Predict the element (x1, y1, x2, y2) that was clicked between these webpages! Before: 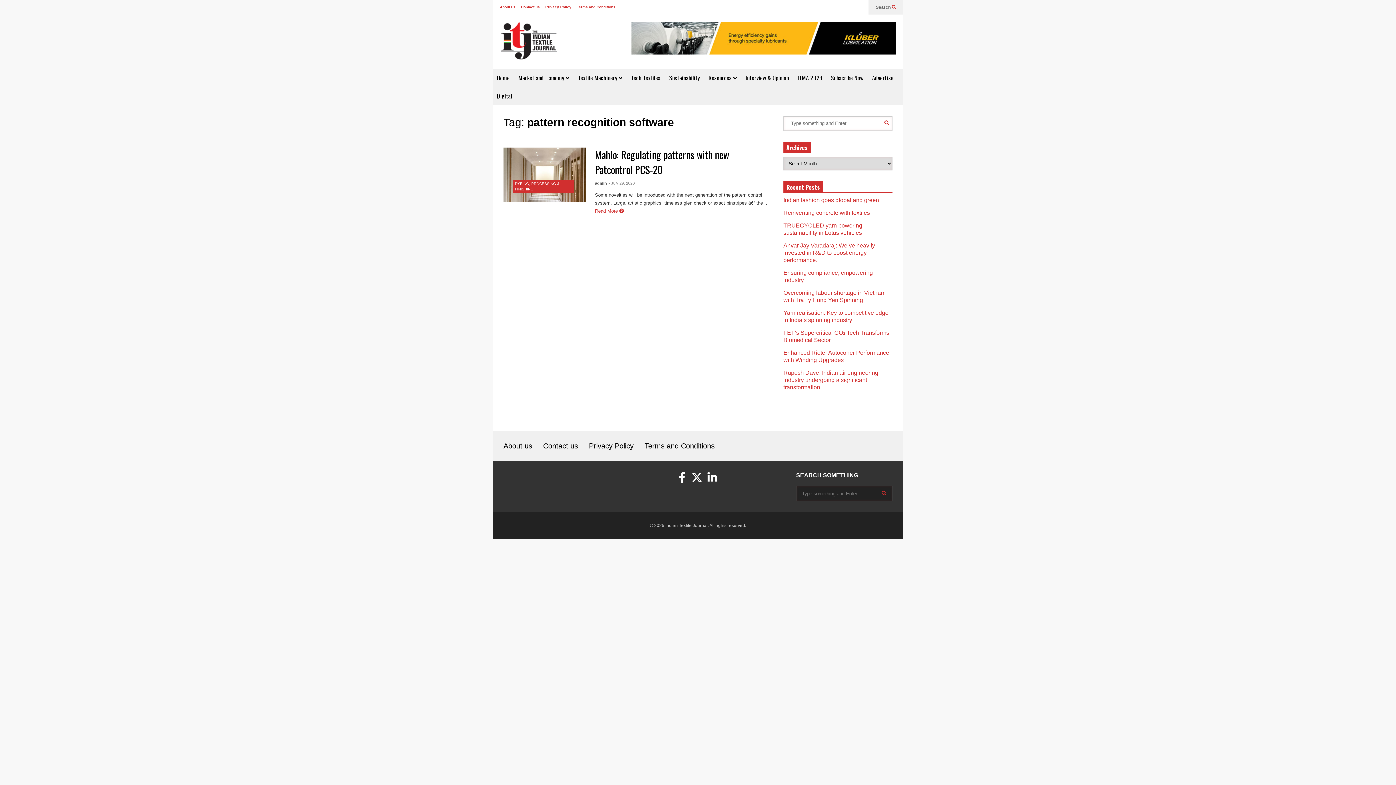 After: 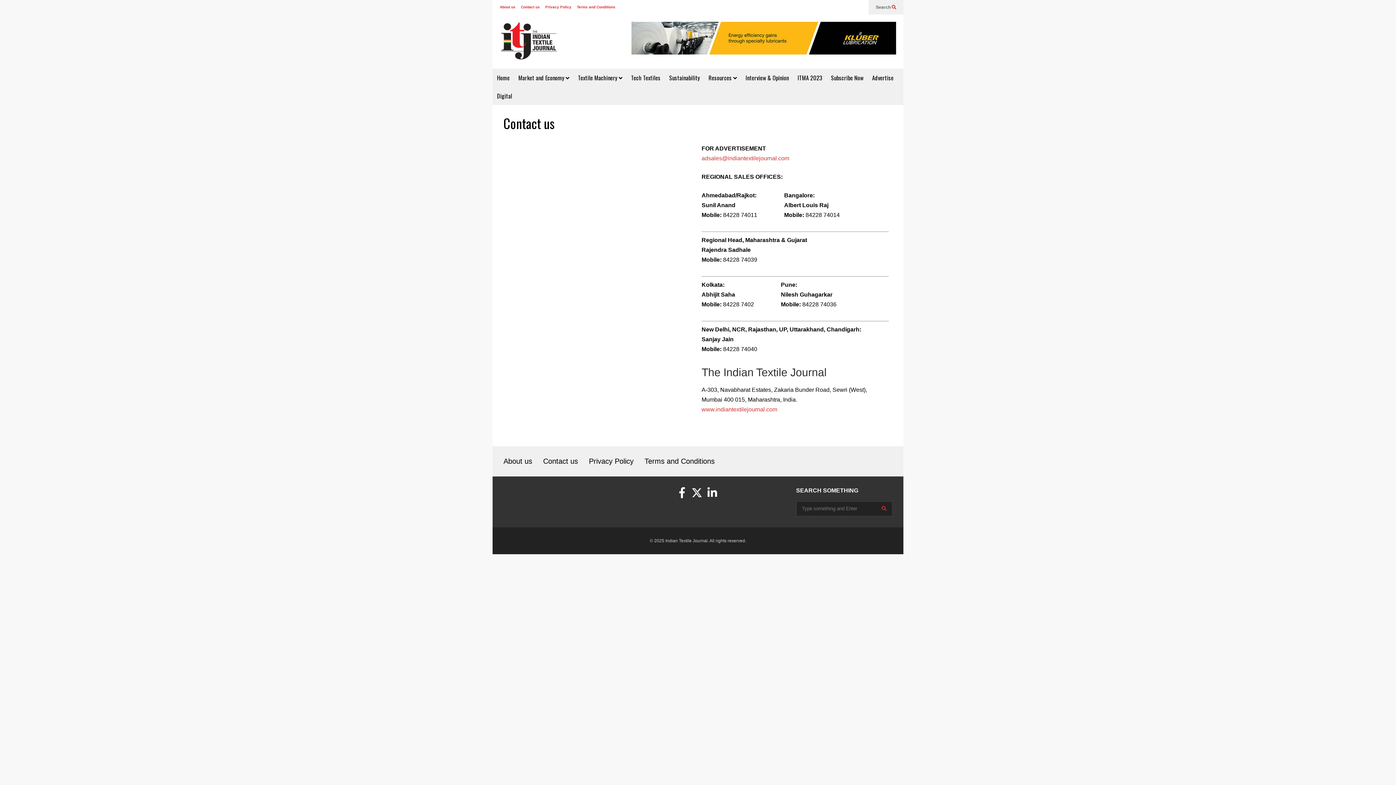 Action: label: Contact us bbox: (521, 5, 540, 9)